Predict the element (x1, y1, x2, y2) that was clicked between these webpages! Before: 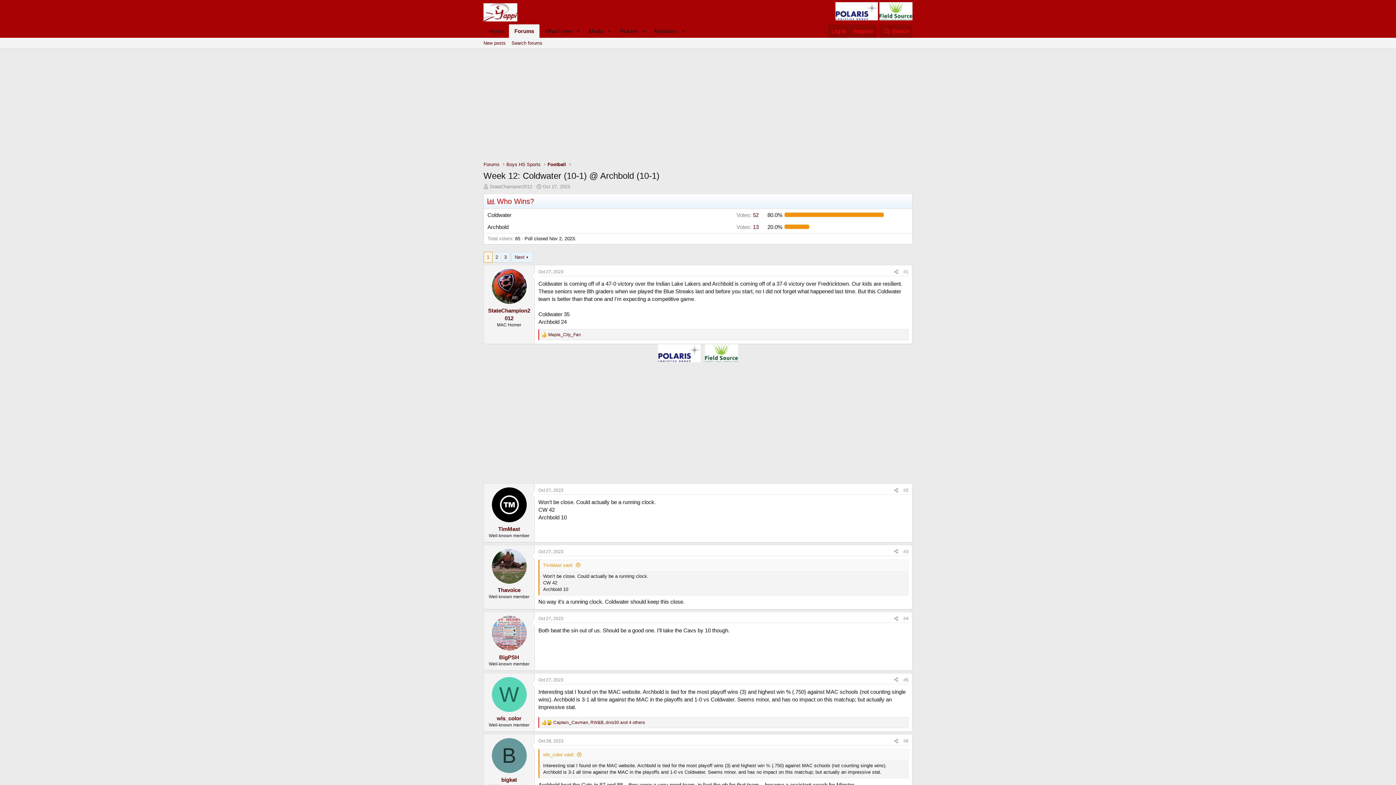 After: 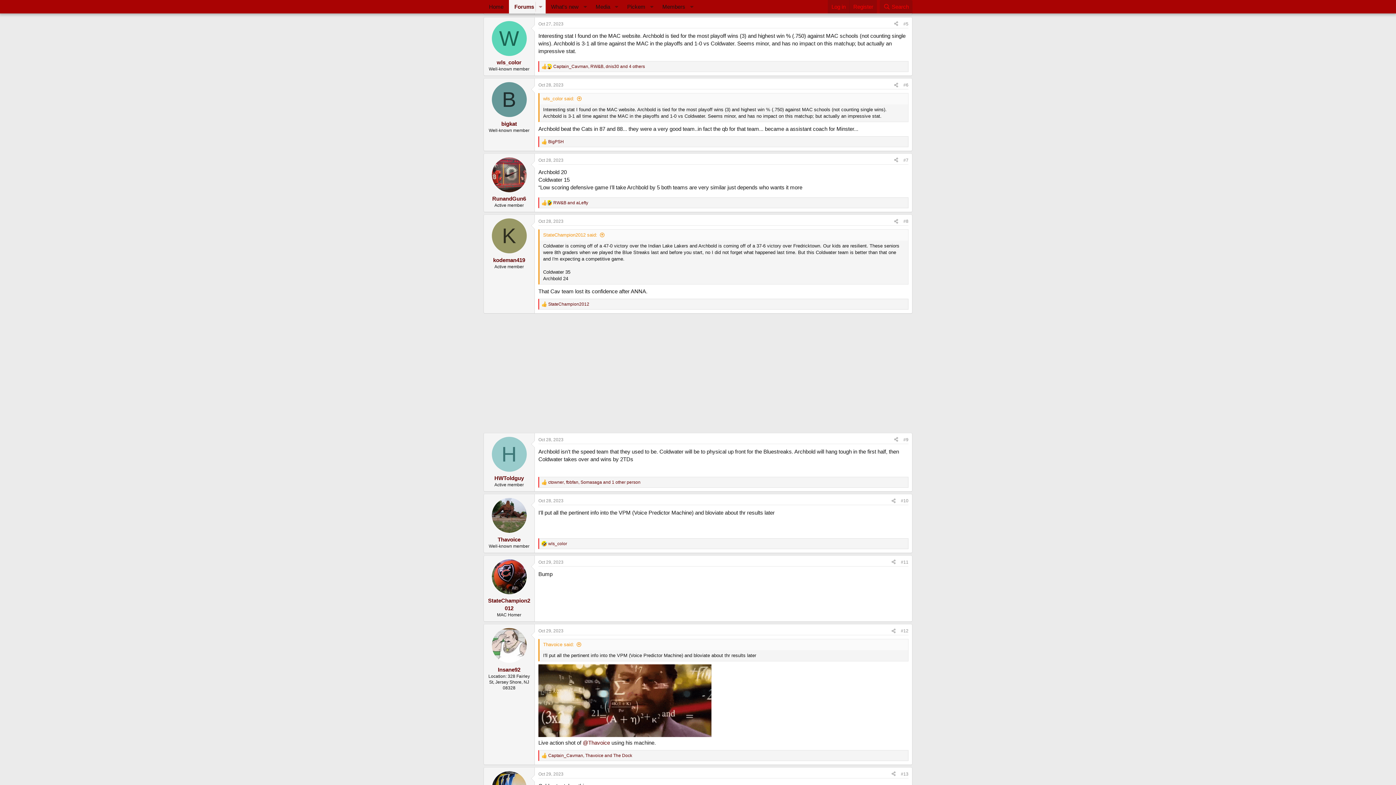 Action: label: #5 bbox: (903, 677, 908, 682)